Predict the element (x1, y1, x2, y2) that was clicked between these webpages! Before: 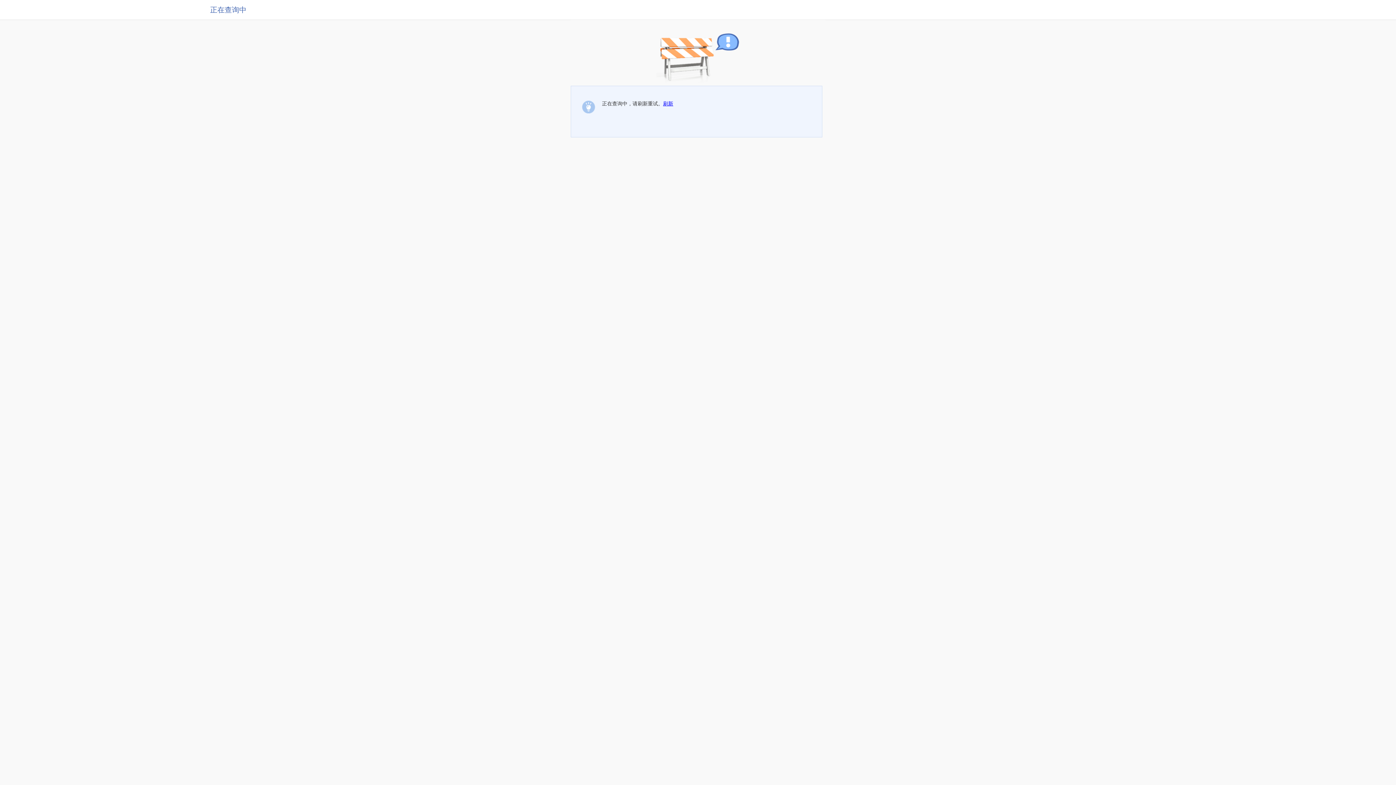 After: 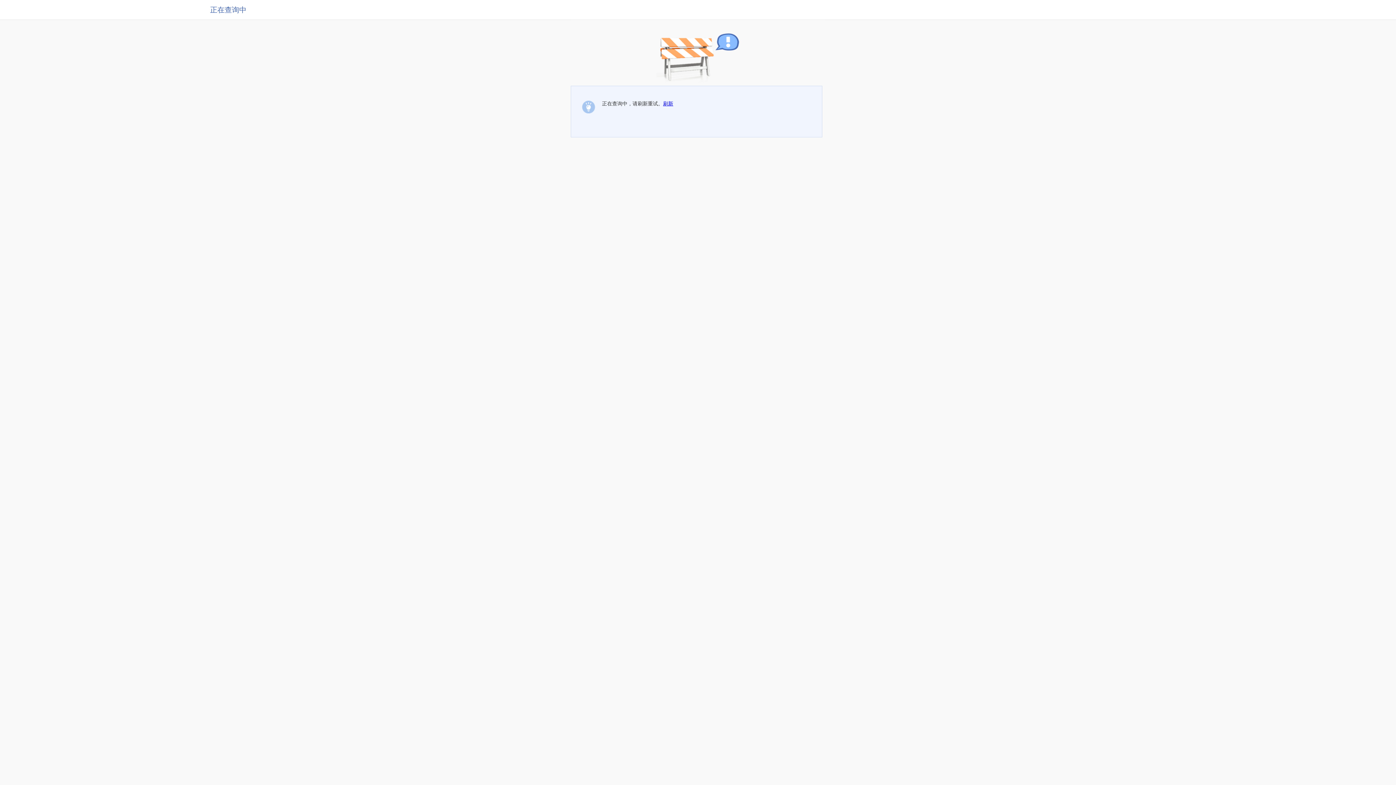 Action: label: 刷新 bbox: (663, 100, 673, 106)